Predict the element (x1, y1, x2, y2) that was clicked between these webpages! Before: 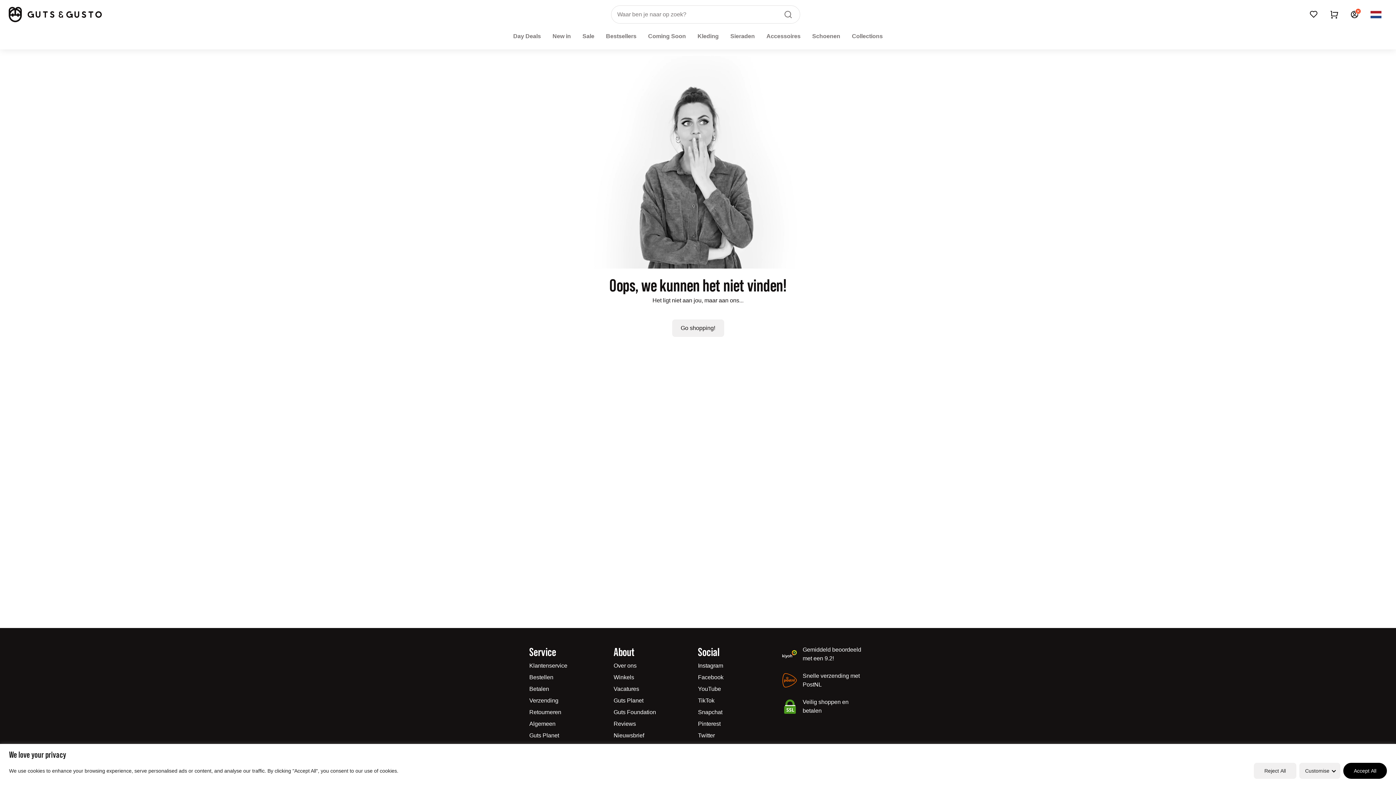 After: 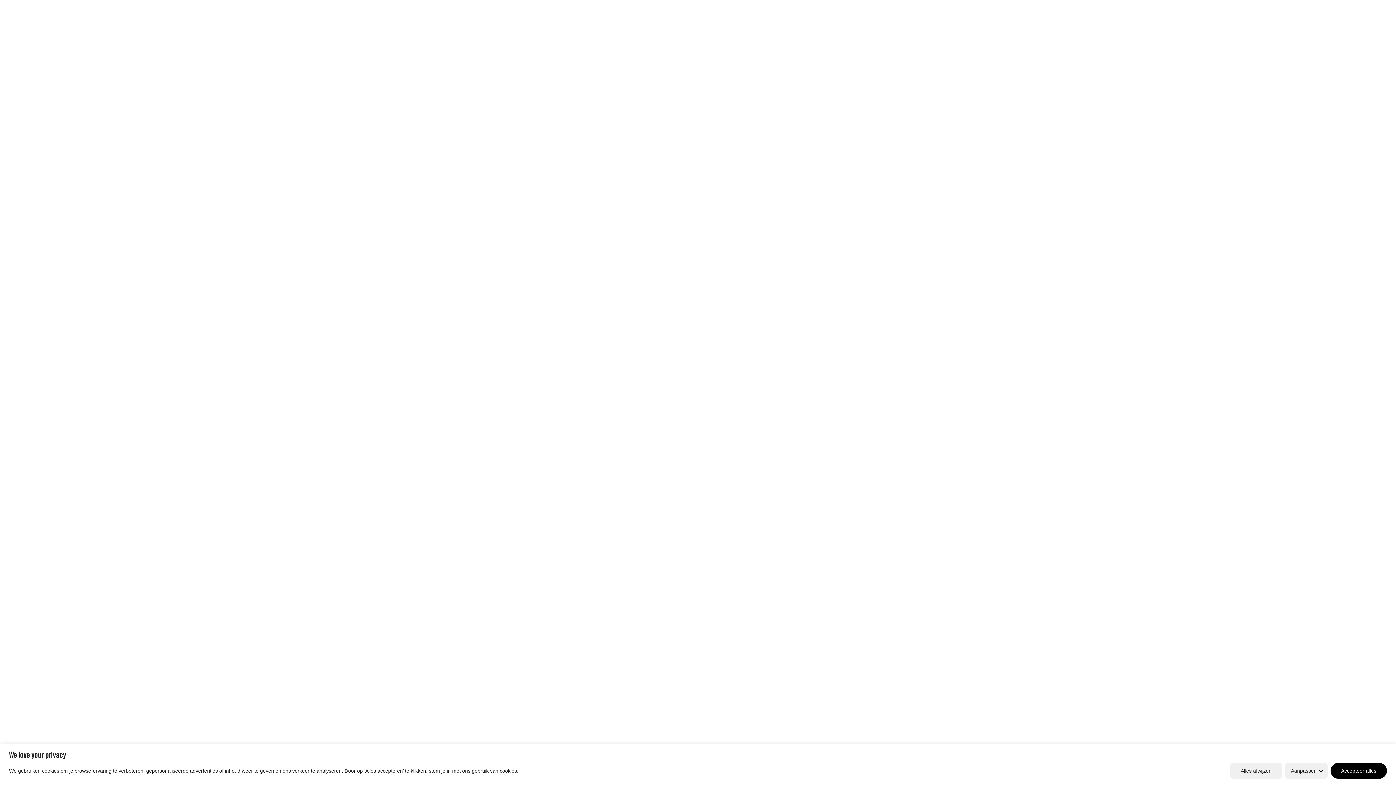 Action: label: Over ons bbox: (613, 662, 636, 669)